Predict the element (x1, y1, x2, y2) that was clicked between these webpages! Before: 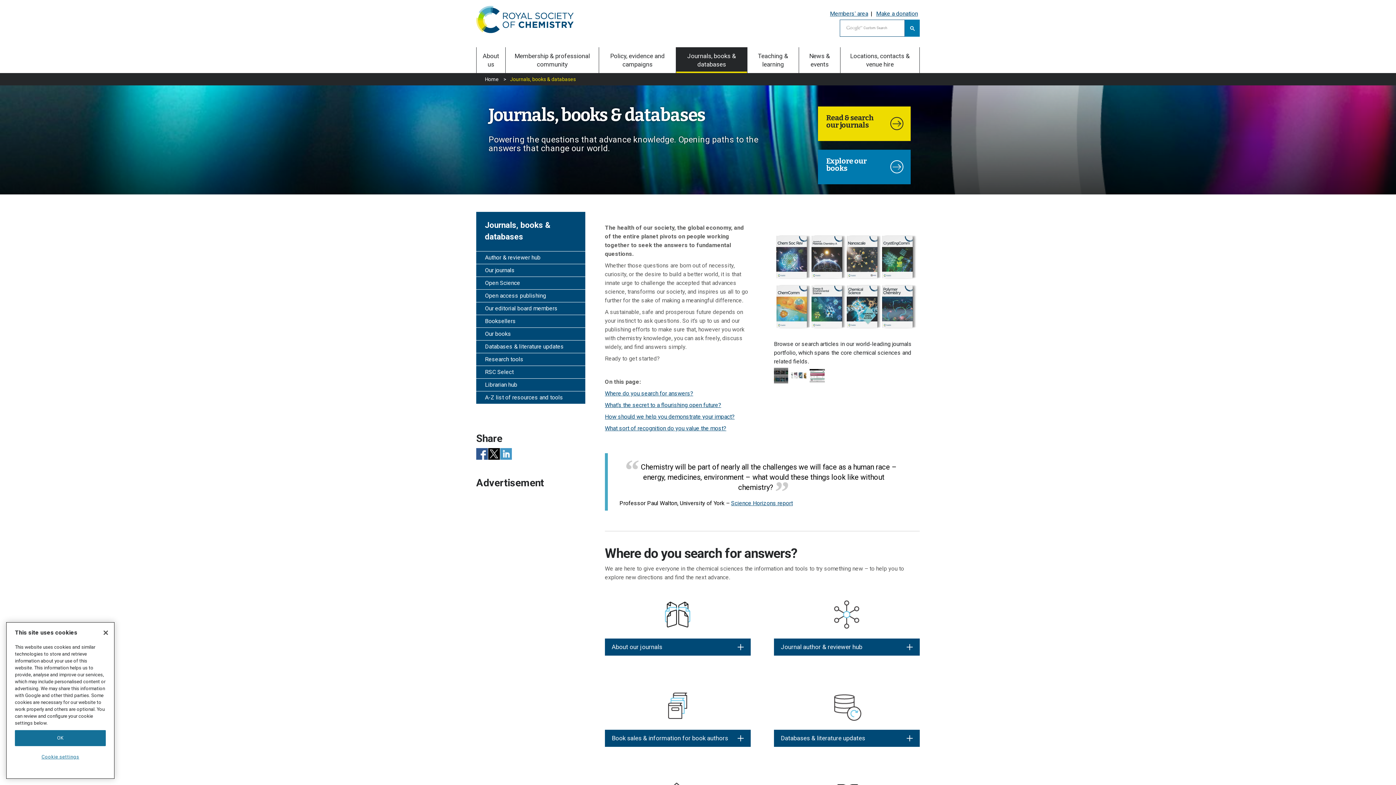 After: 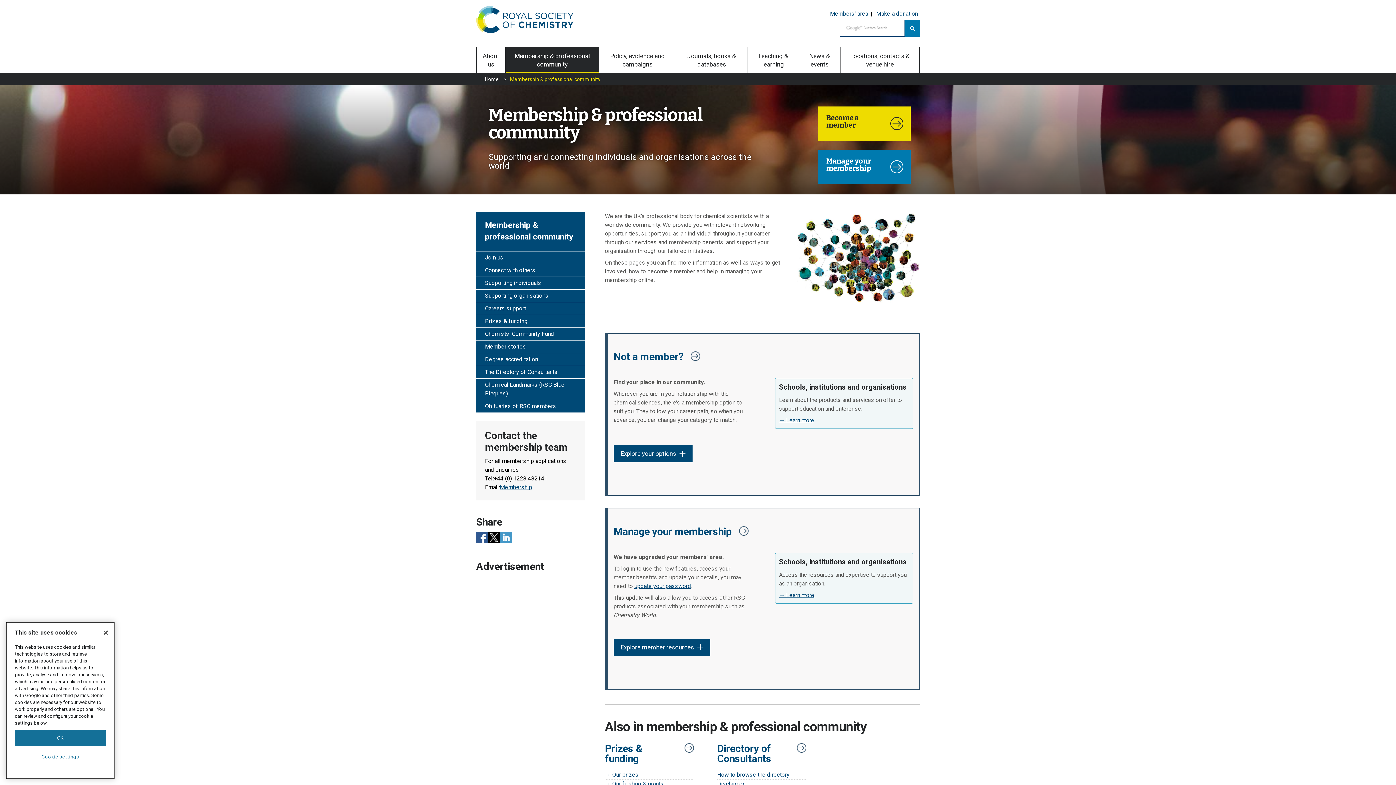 Action: label: Membership & professional community bbox: (505, 47, 598, 73)